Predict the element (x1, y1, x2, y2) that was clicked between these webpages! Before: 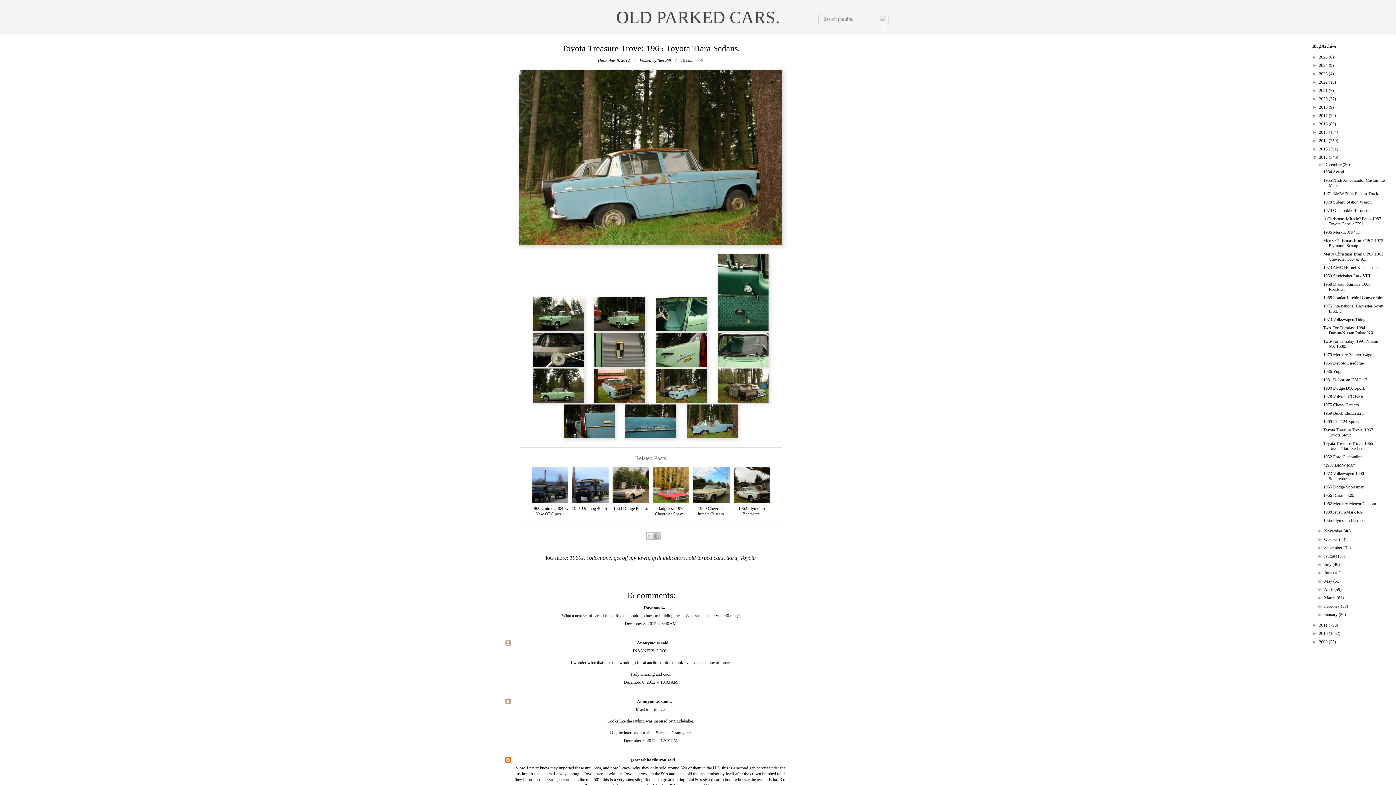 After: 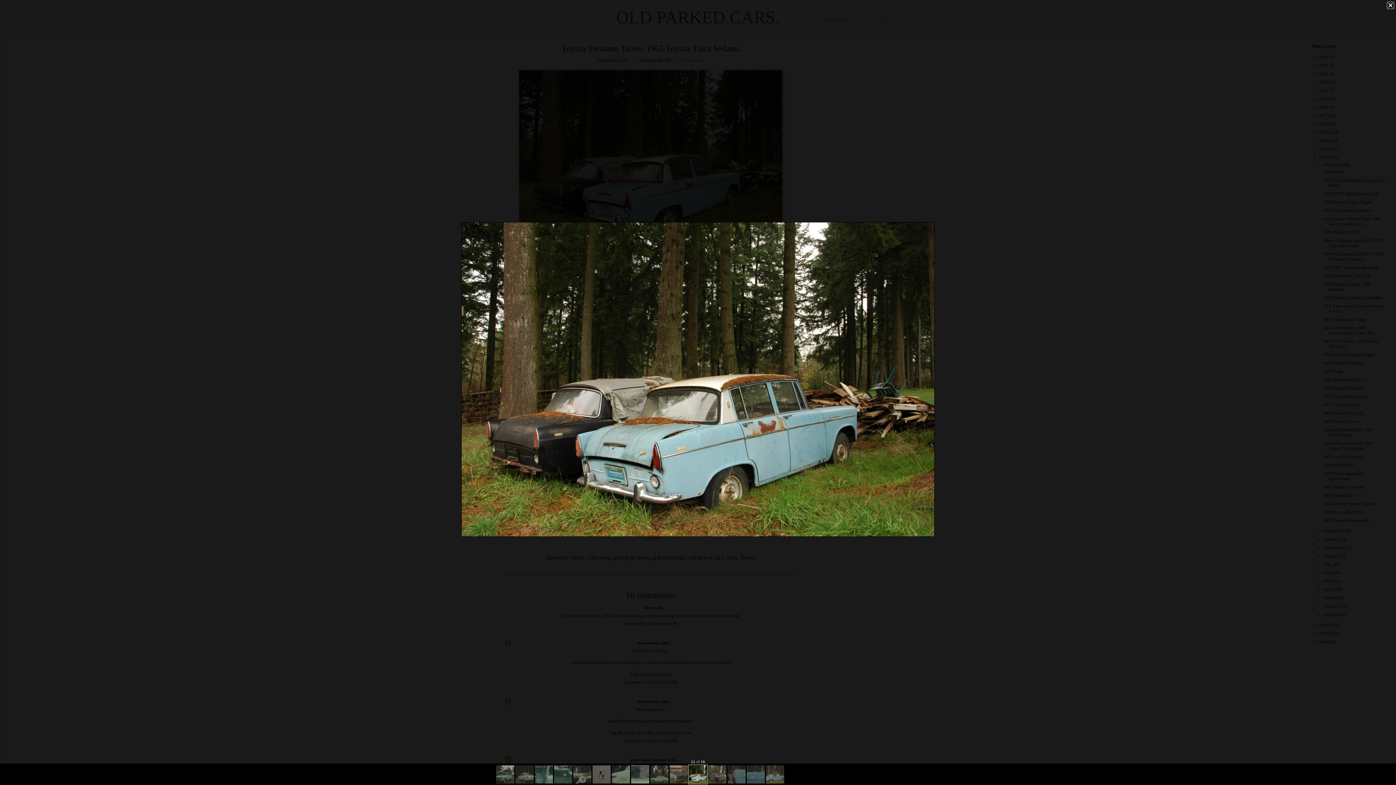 Action: bbox: (656, 398, 707, 403)